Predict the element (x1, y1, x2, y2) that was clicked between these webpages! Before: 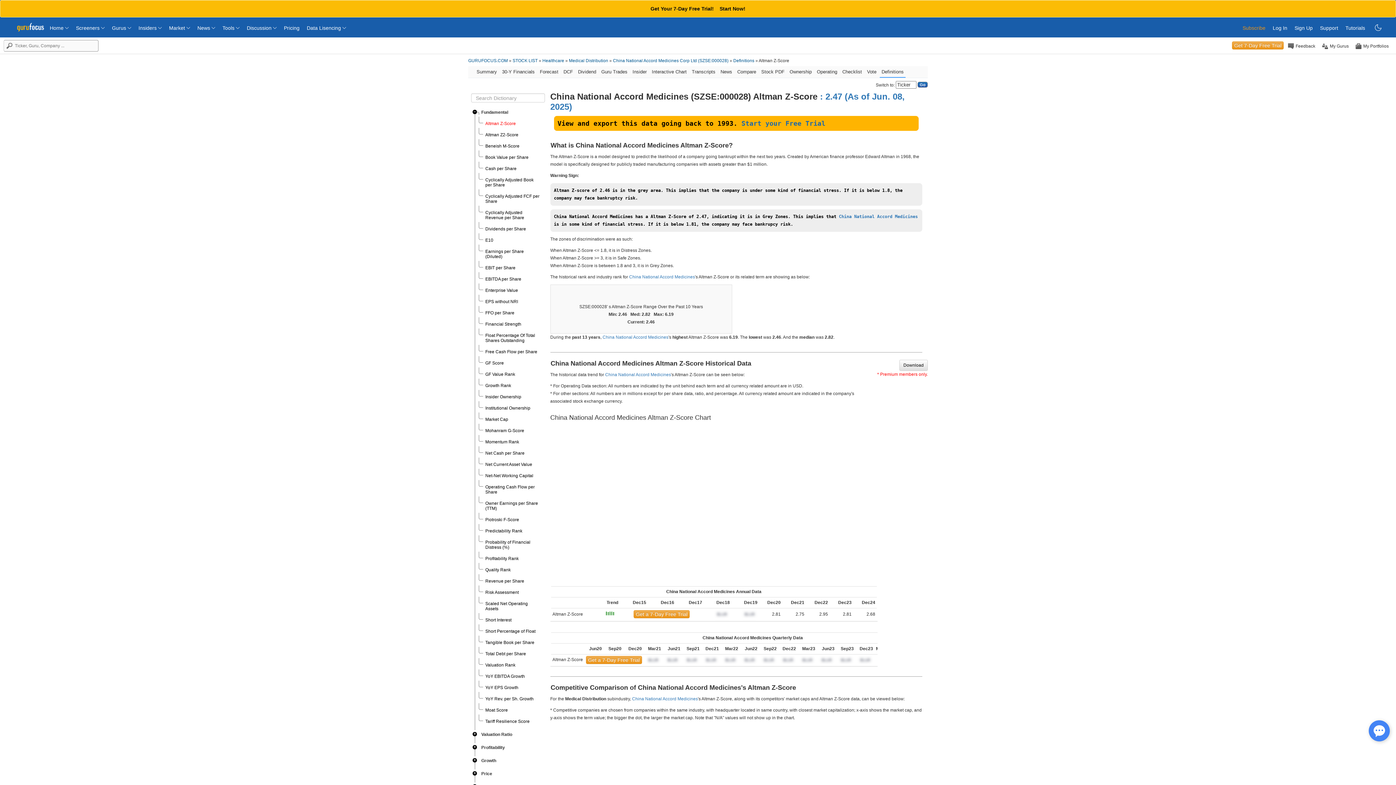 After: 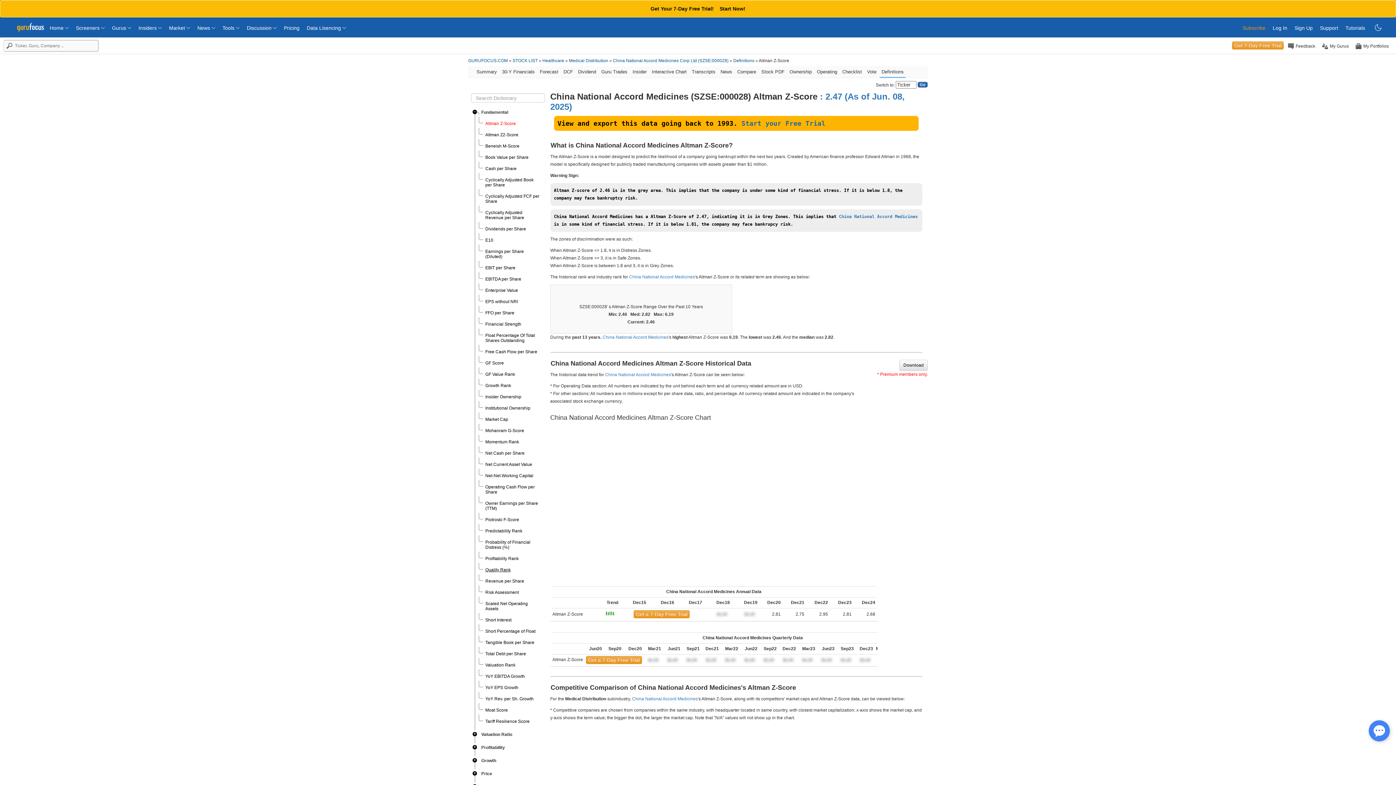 Action: label: Quality Rank bbox: (485, 567, 510, 572)